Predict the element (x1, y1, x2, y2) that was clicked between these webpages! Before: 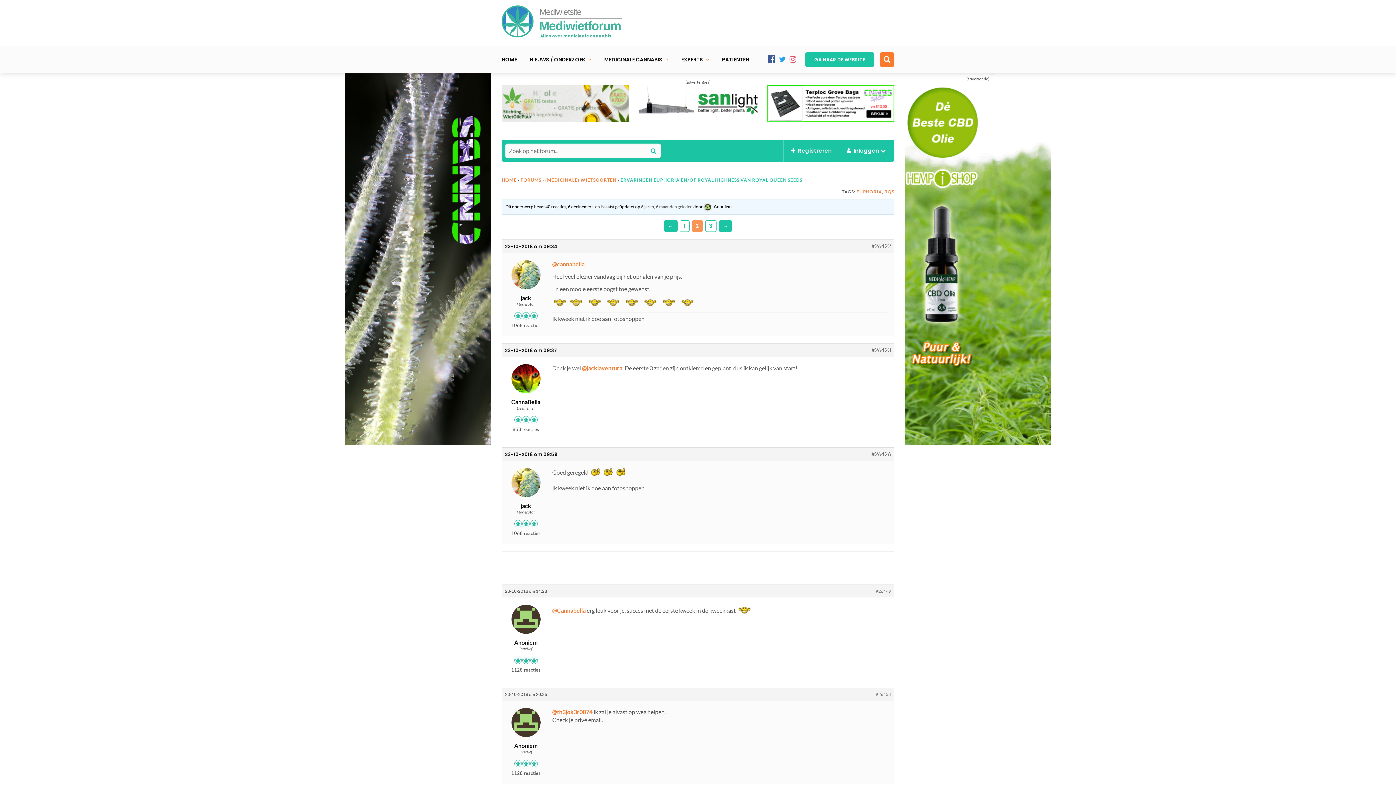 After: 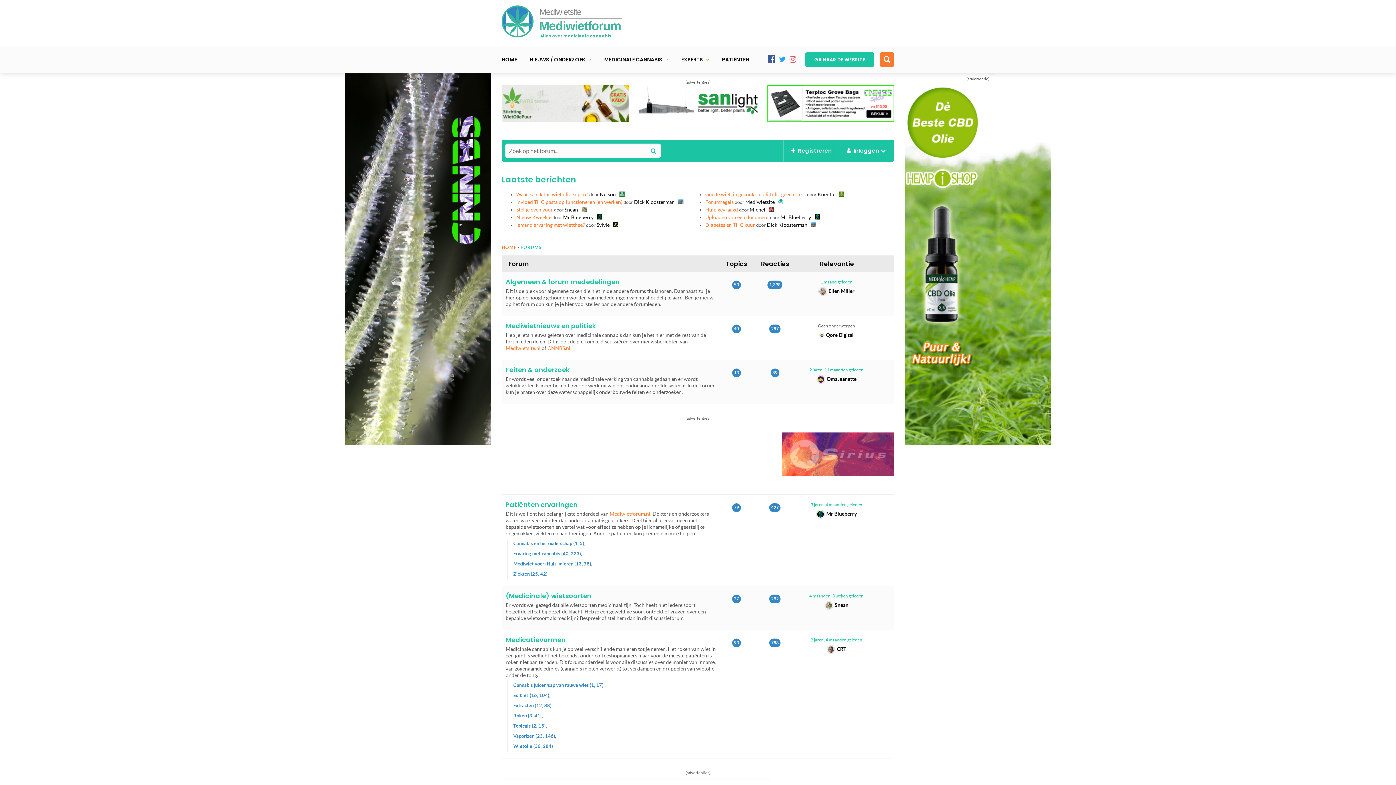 Action: bbox: (539, 18, 621, 32) label: Mediwietforum